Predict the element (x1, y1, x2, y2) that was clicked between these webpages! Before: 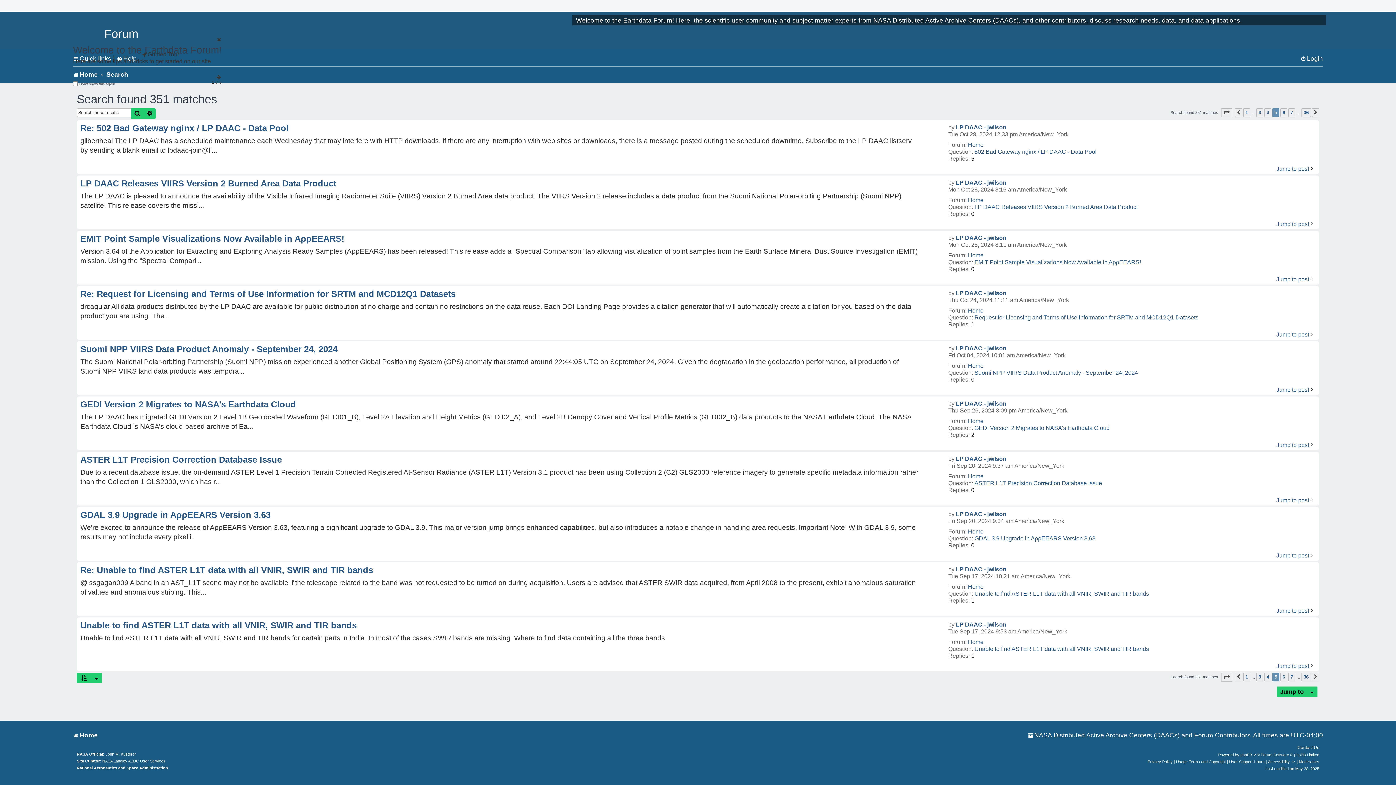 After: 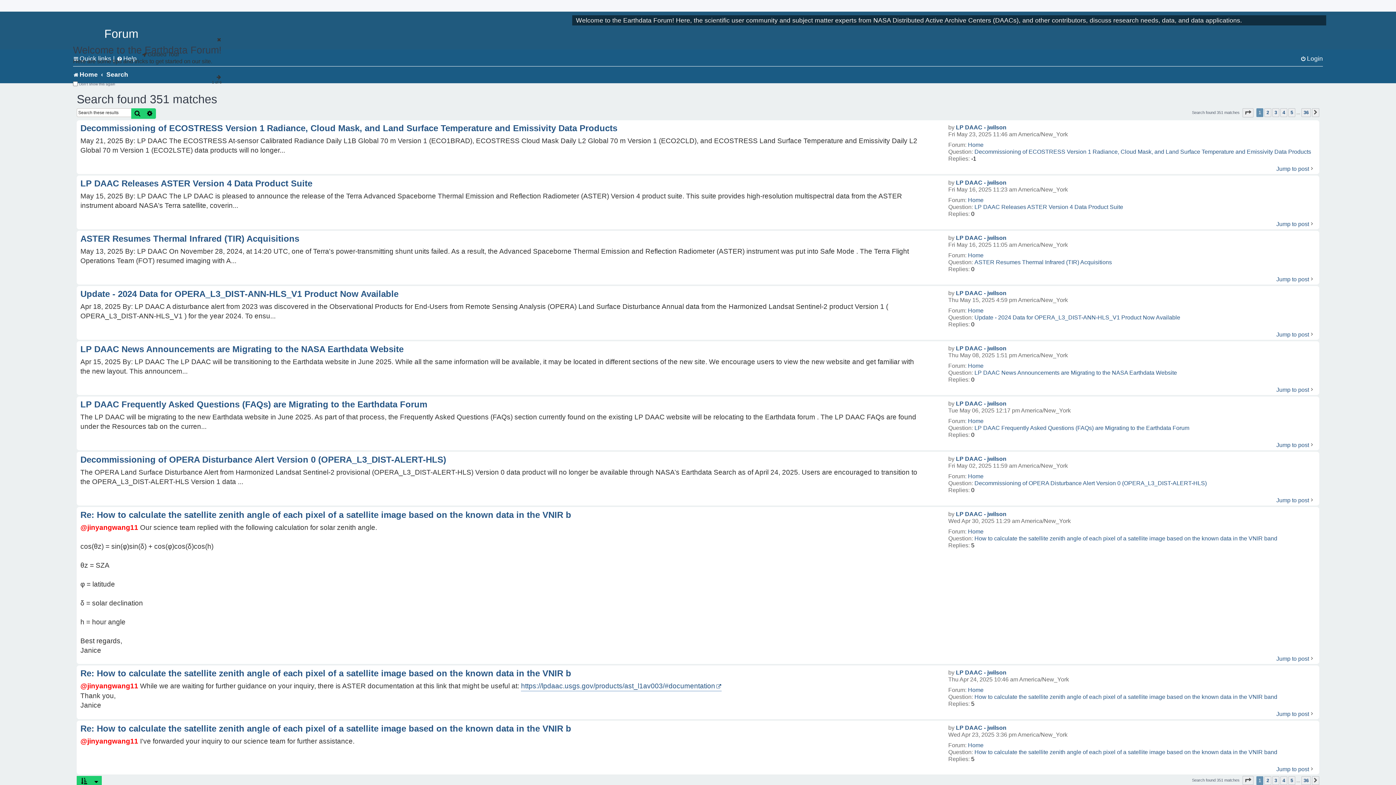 Action: bbox: (1243, 673, 1250, 681) label: 1